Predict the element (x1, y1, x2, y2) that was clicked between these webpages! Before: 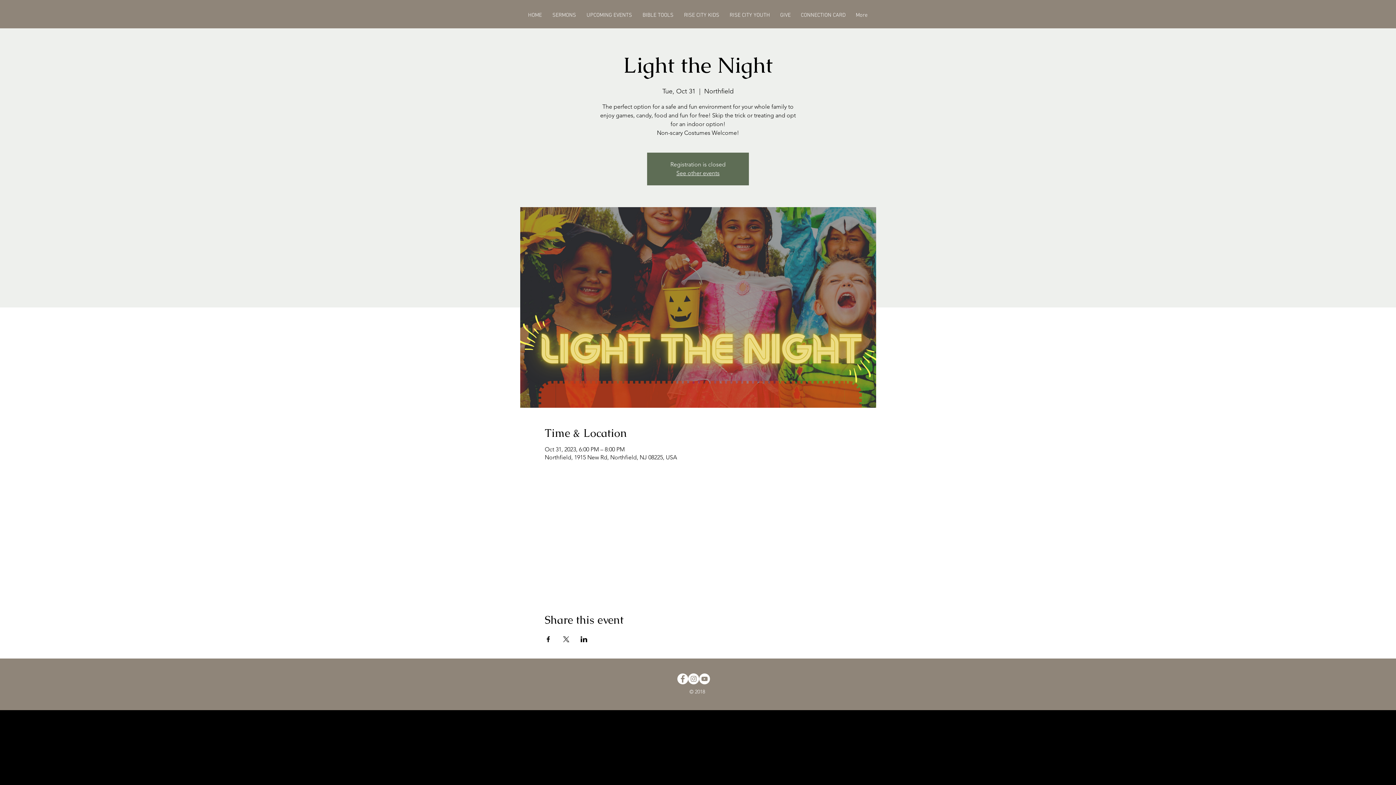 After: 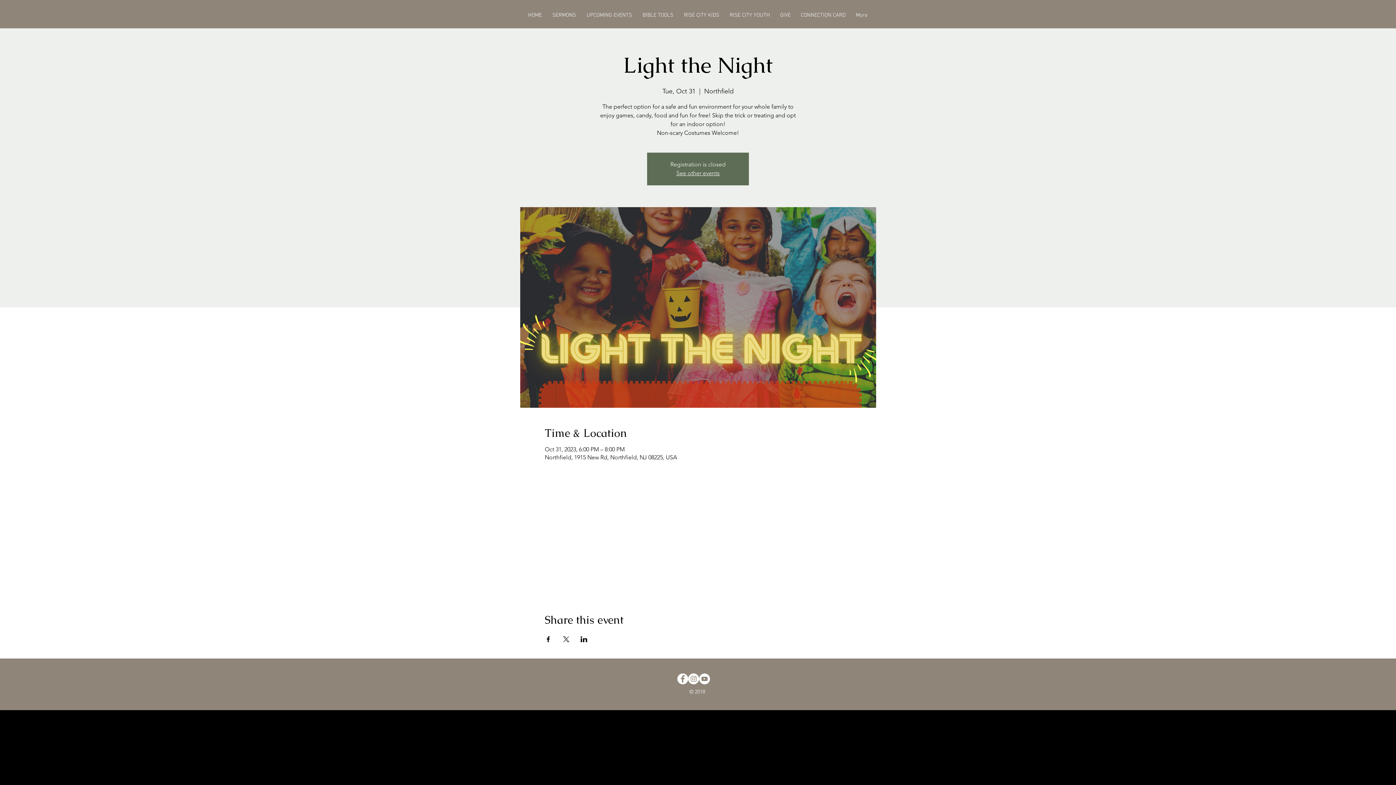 Action: label: YouTube - White Circle bbox: (699, 673, 710, 684)